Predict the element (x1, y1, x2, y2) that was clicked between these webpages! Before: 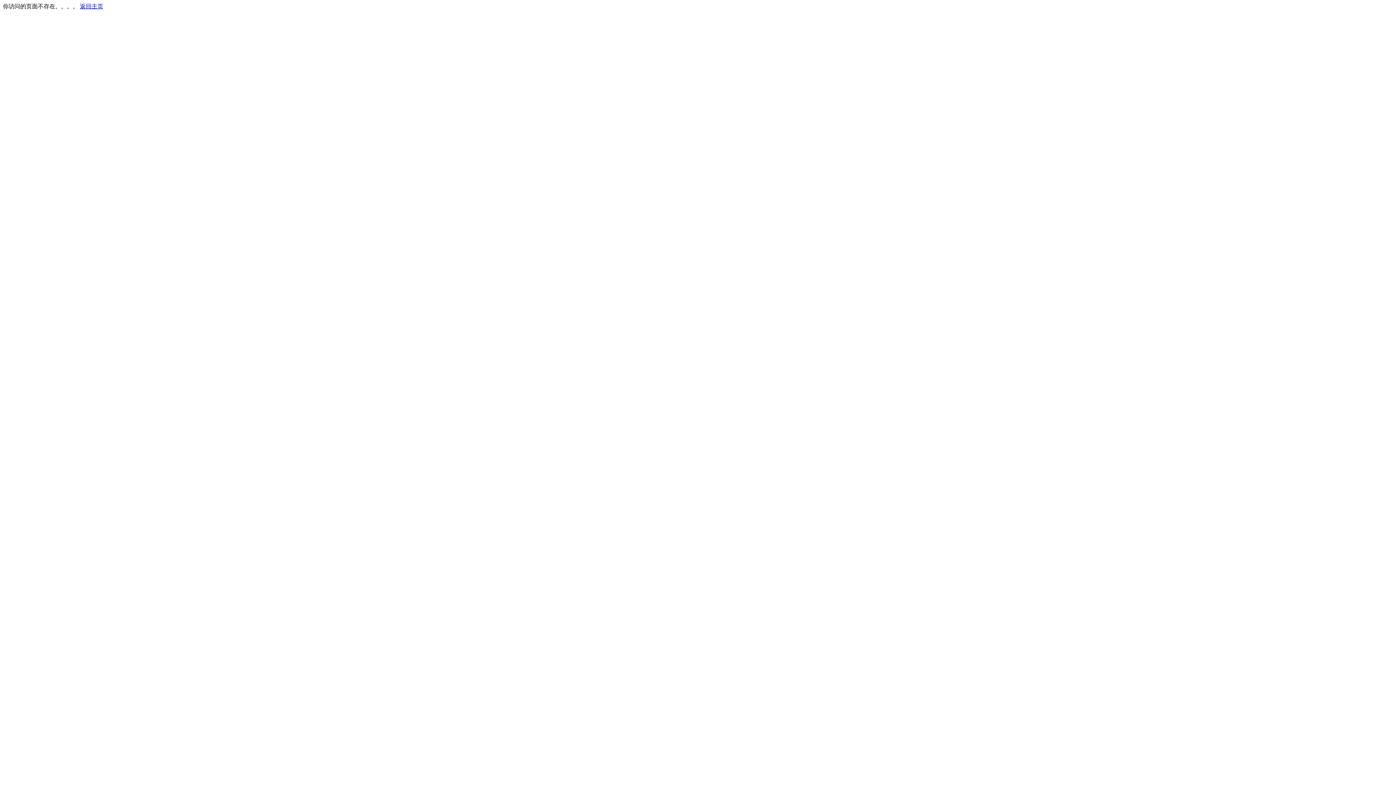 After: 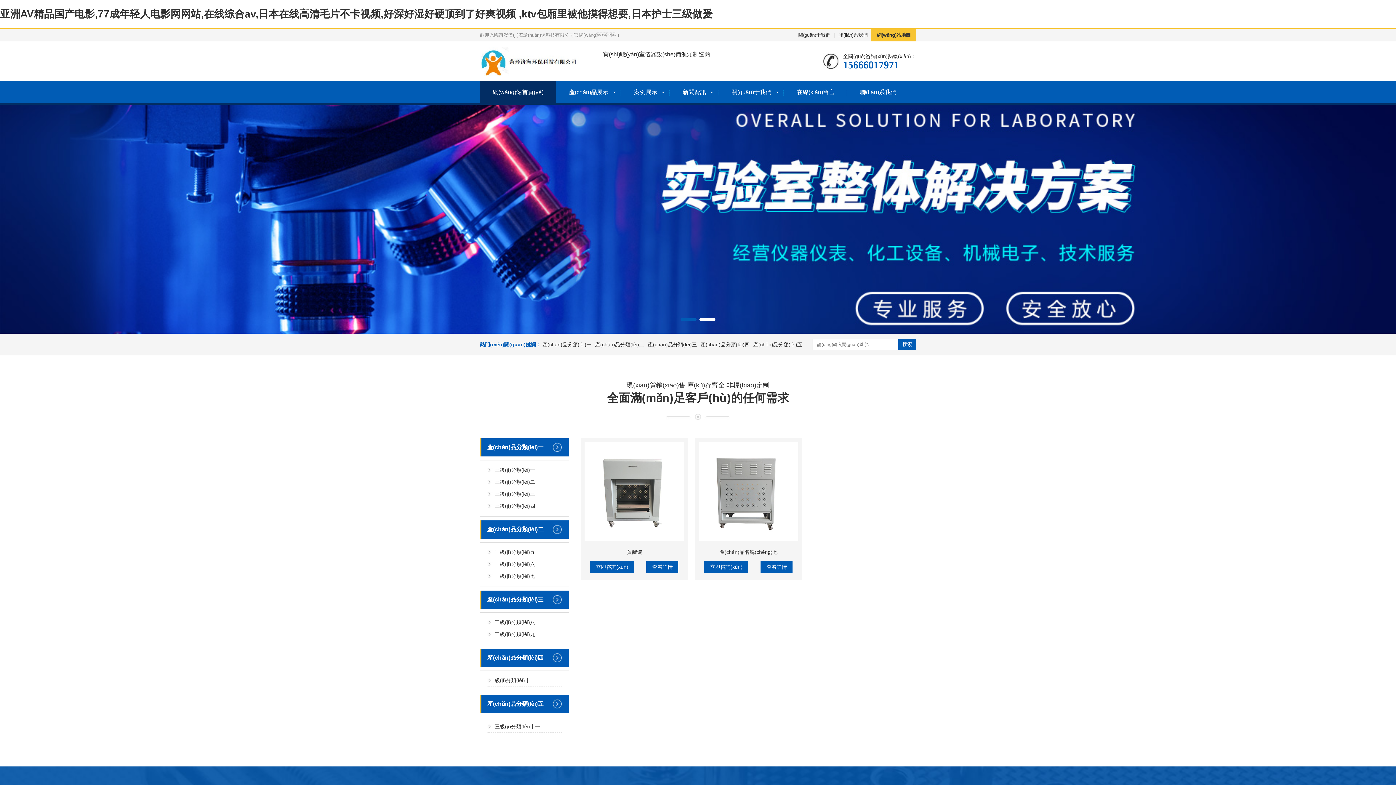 Action: bbox: (80, 3, 103, 9) label: 返回主页